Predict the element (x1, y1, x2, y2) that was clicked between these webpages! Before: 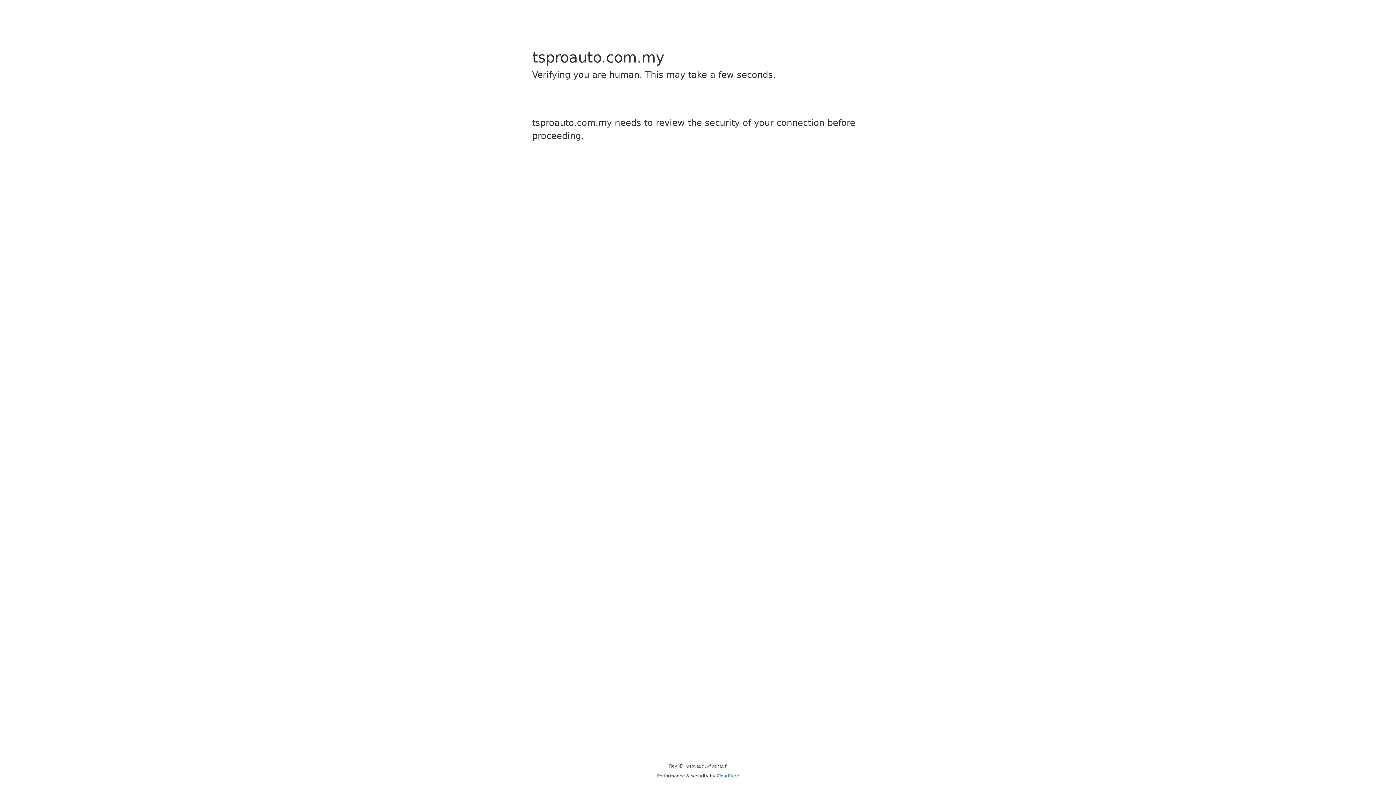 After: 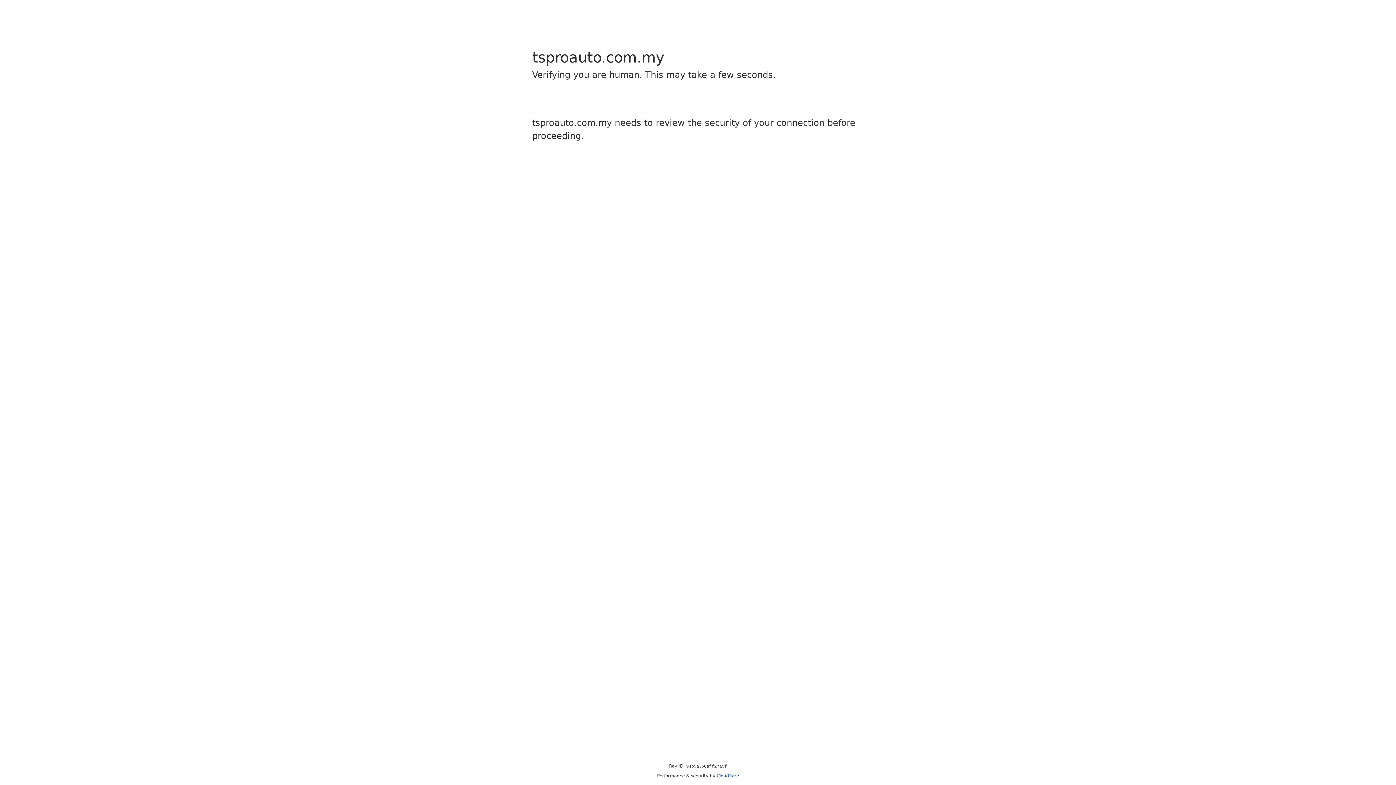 Action: bbox: (716, 773, 739, 778) label: Cloudflare